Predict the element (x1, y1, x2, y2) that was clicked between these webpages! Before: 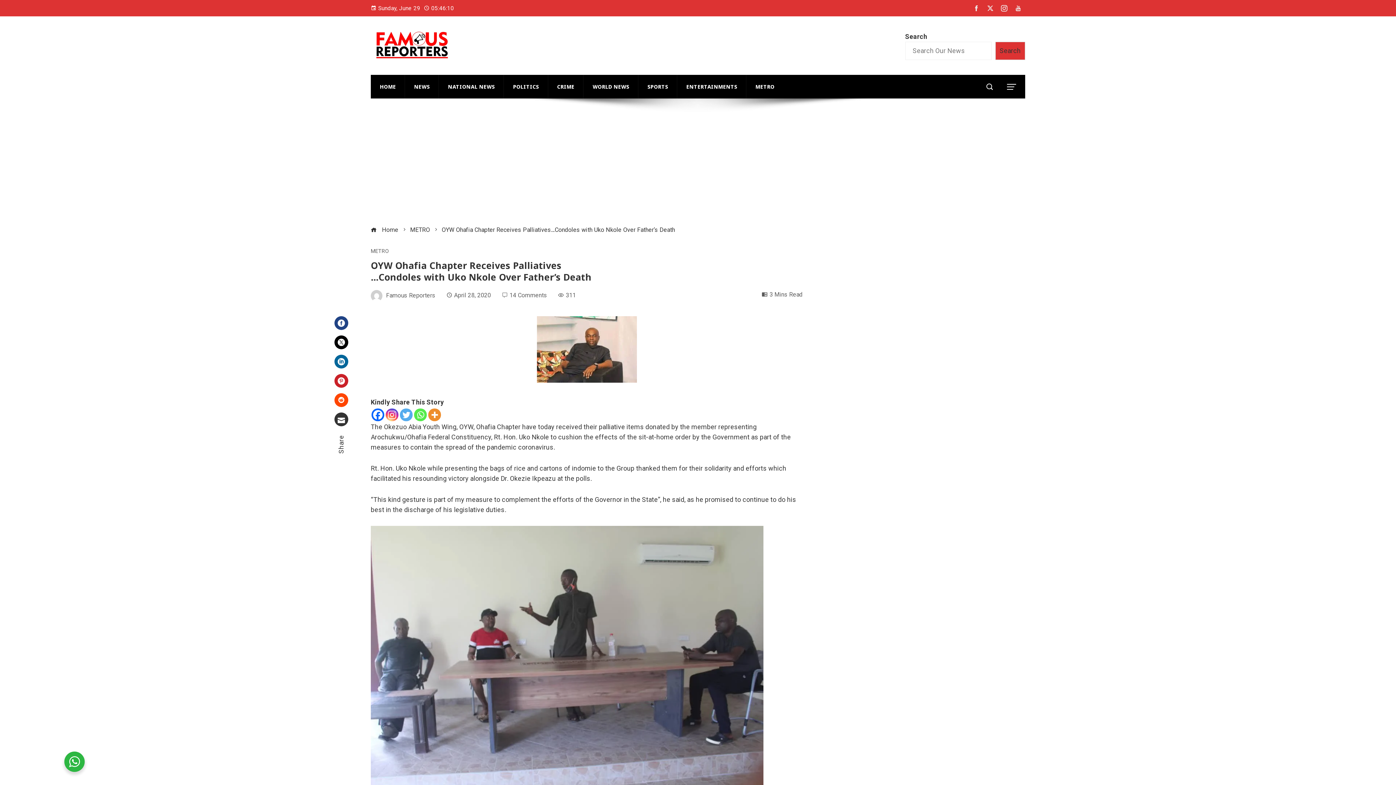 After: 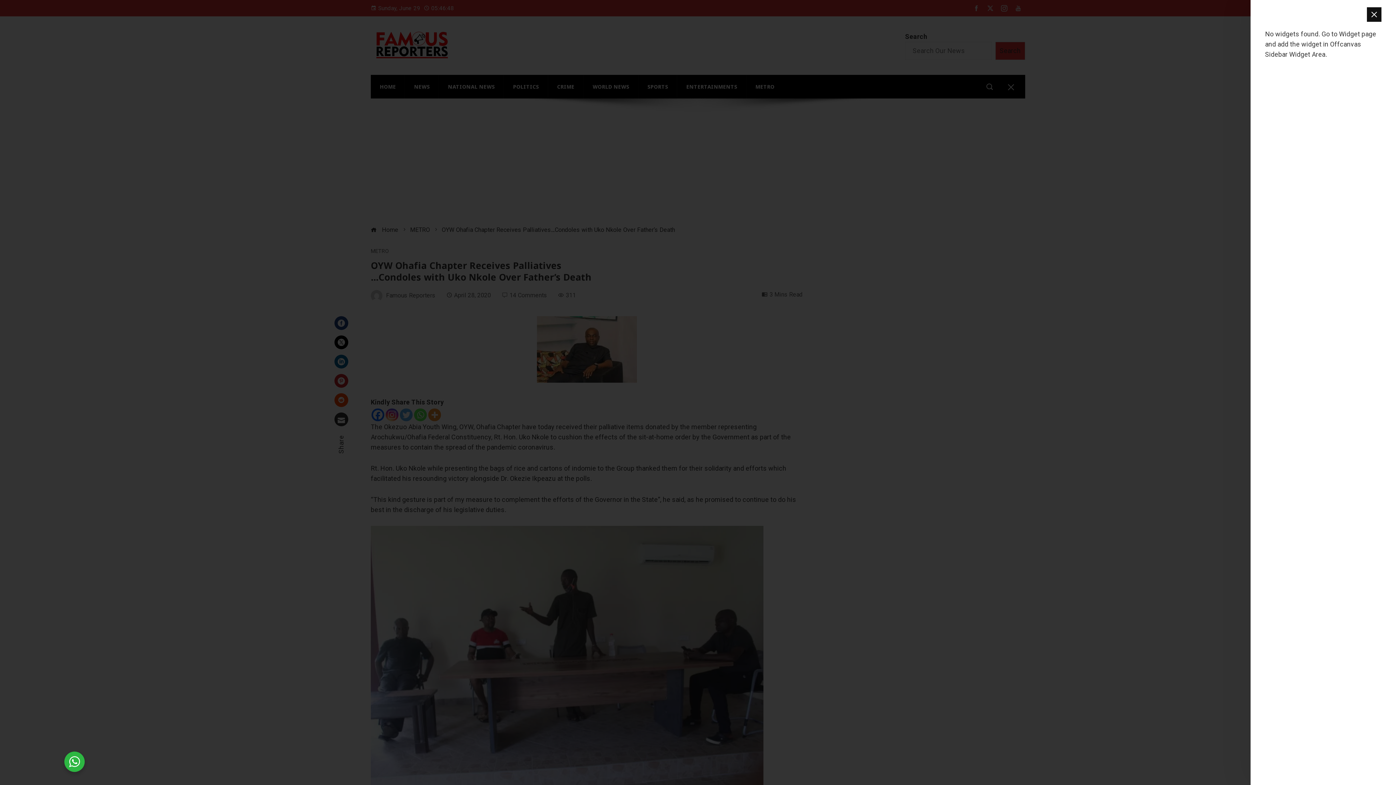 Action: bbox: (1003, 78, 1020, 95)